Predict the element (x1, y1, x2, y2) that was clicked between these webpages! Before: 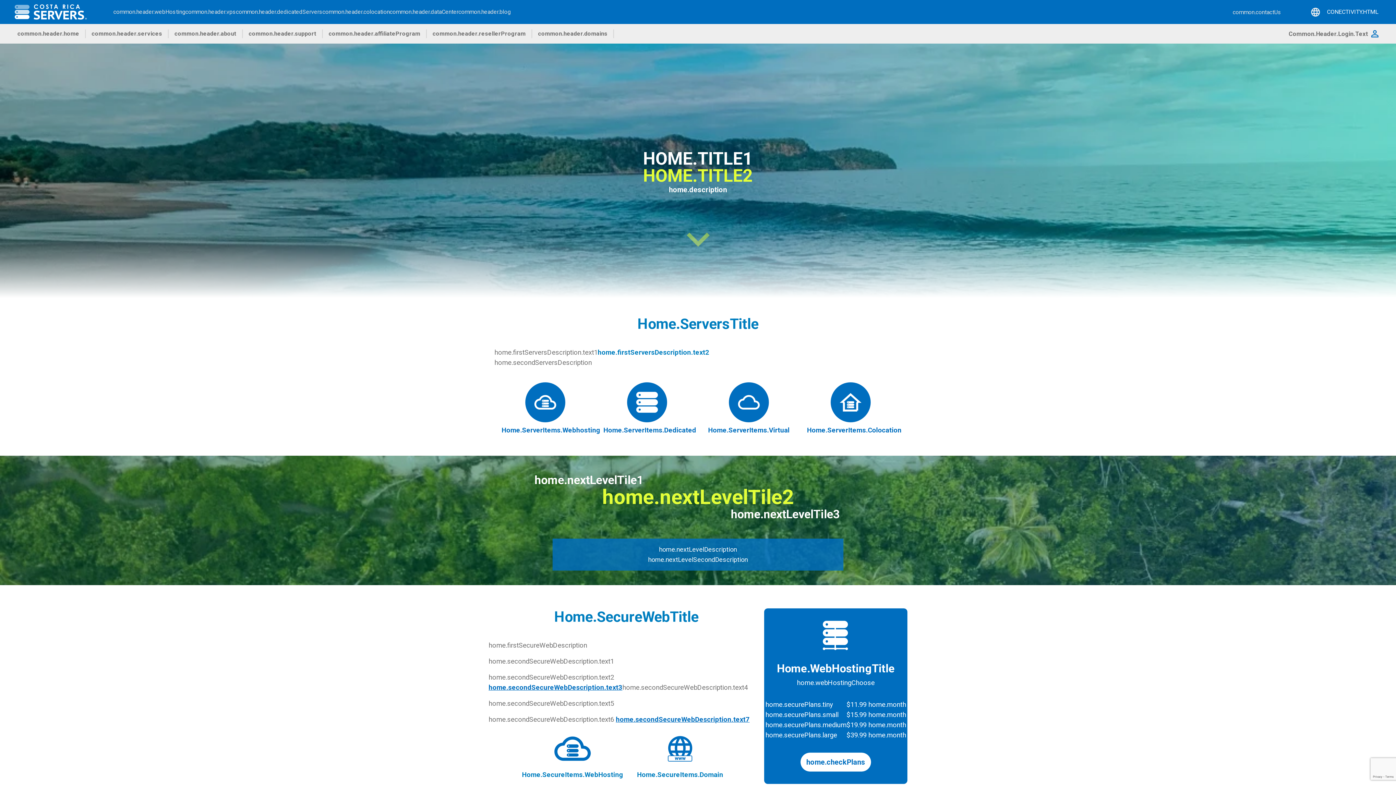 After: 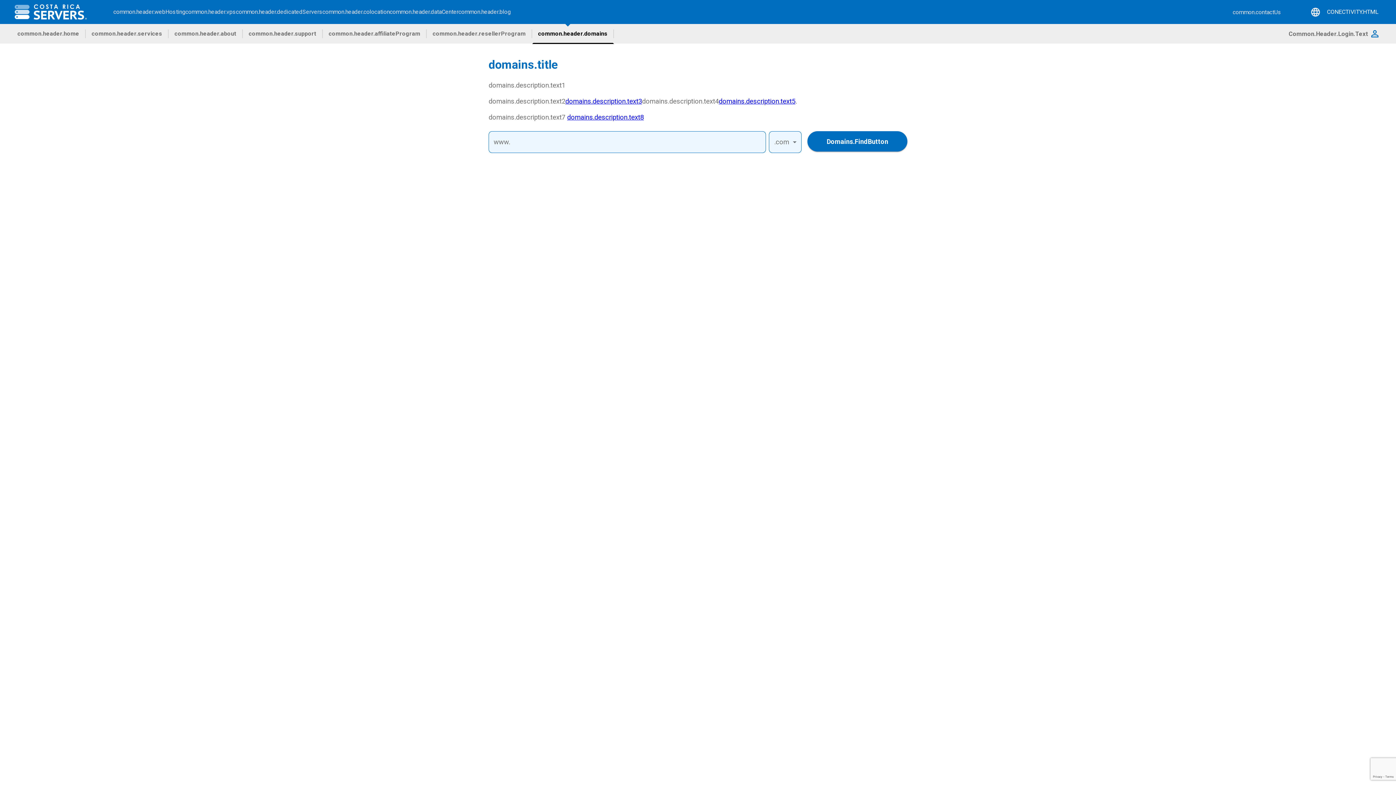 Action: label: common.header.domains bbox: (538, 23, 620, 44)